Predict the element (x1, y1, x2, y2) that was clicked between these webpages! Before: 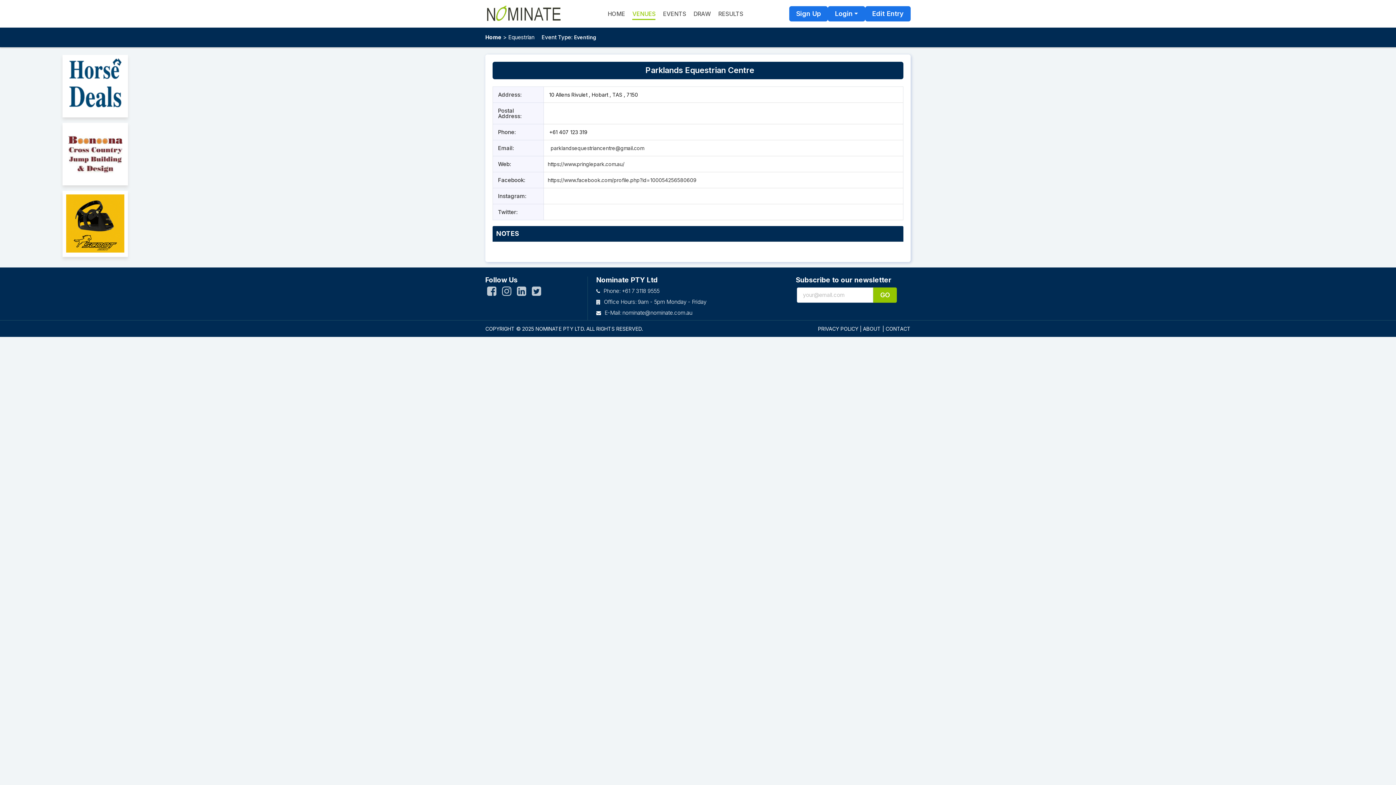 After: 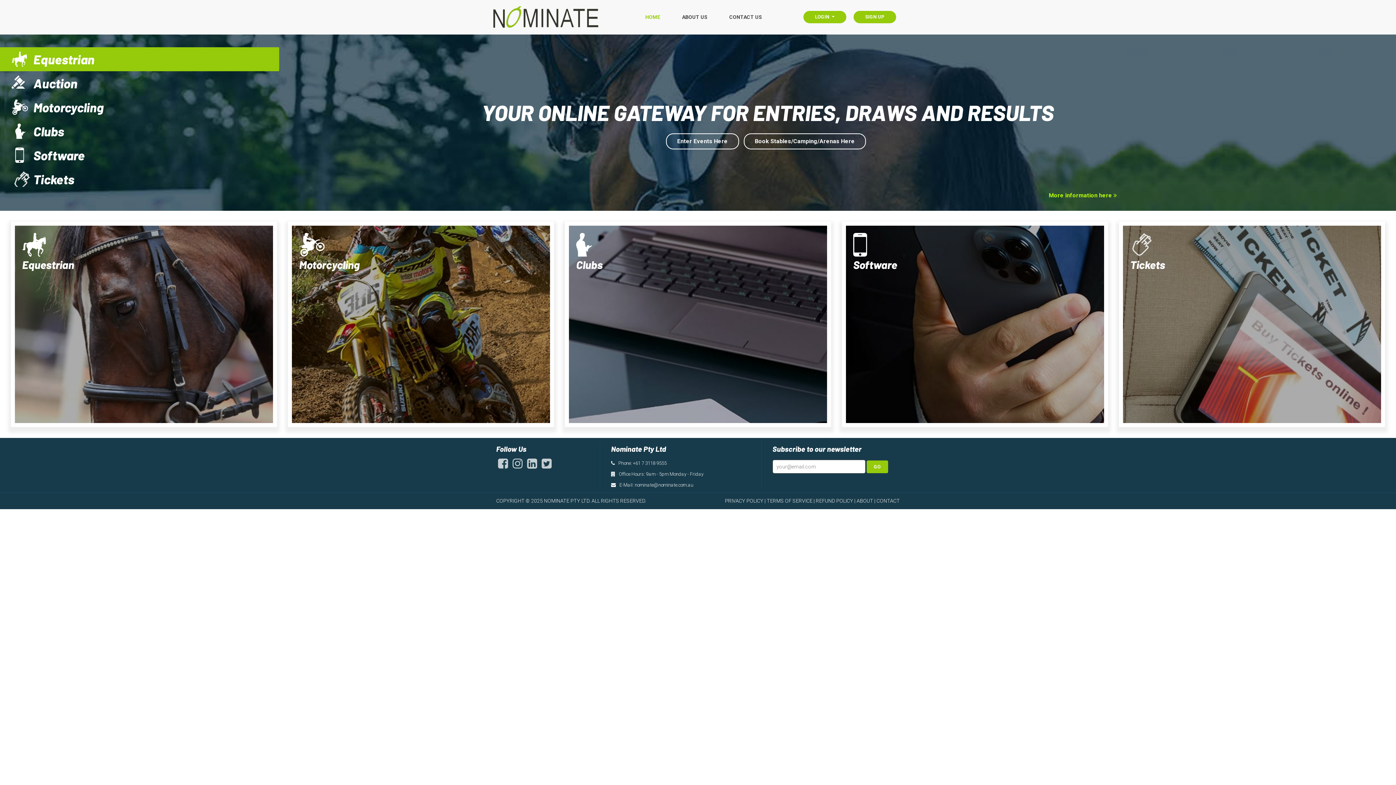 Action: bbox: (485, 15, 561, 22)